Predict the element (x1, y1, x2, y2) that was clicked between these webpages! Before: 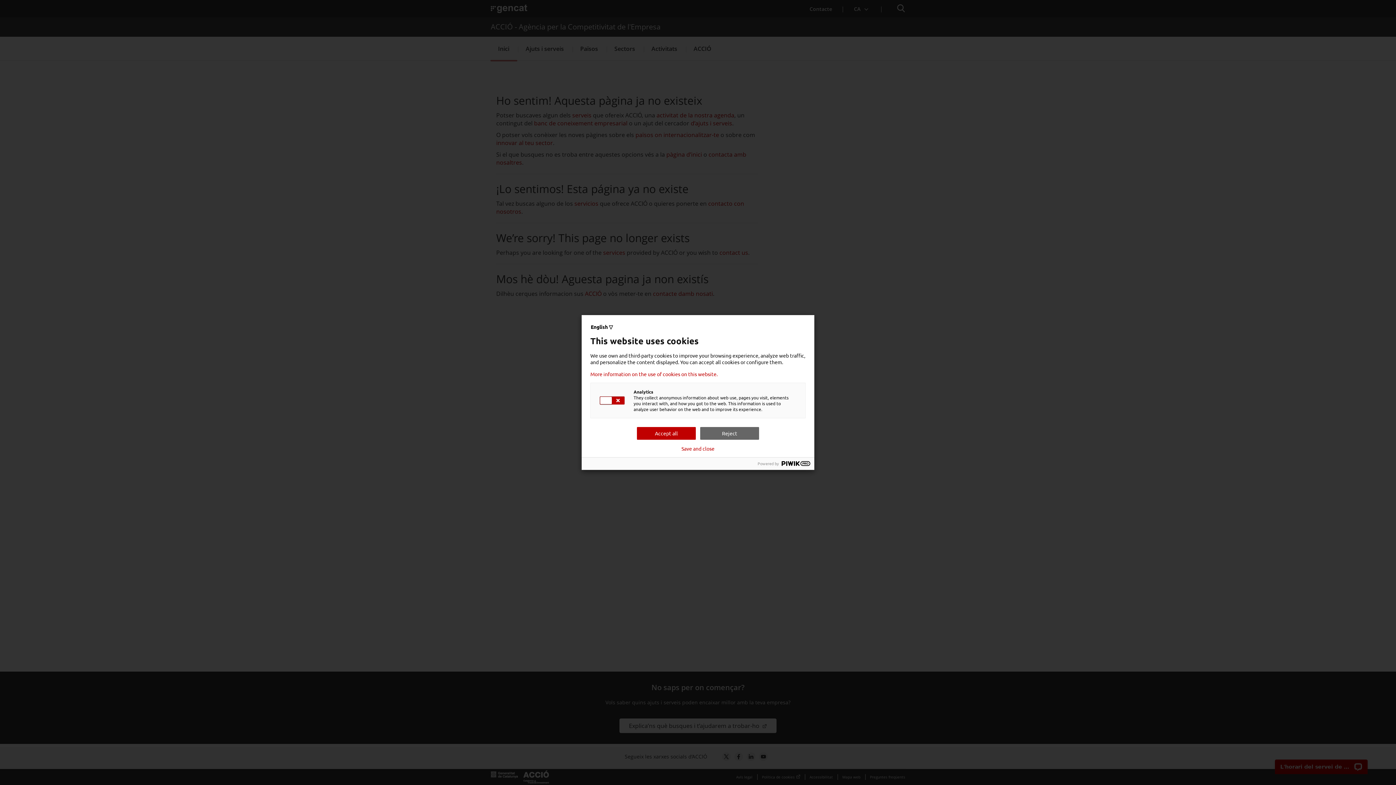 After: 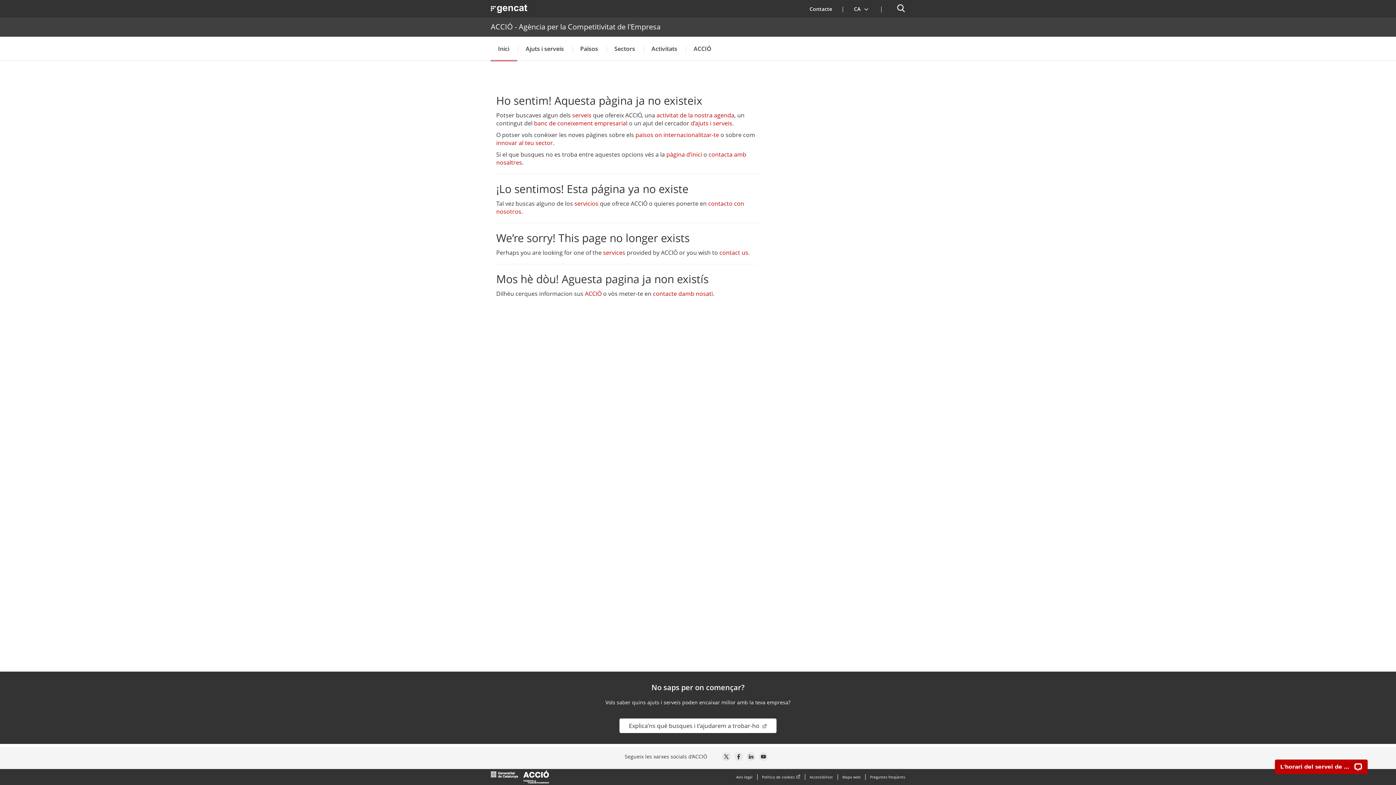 Action: label: Save and close bbox: (681, 445, 714, 451)